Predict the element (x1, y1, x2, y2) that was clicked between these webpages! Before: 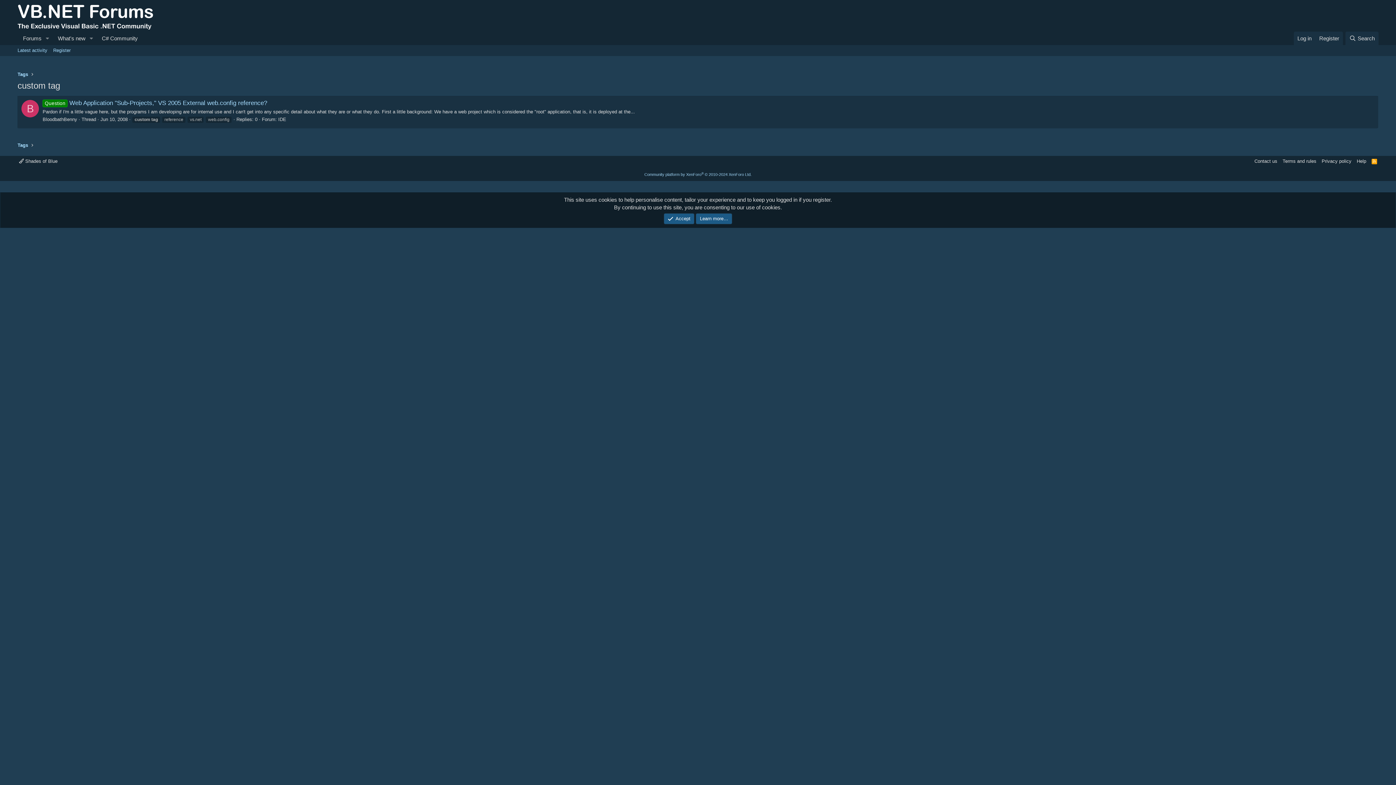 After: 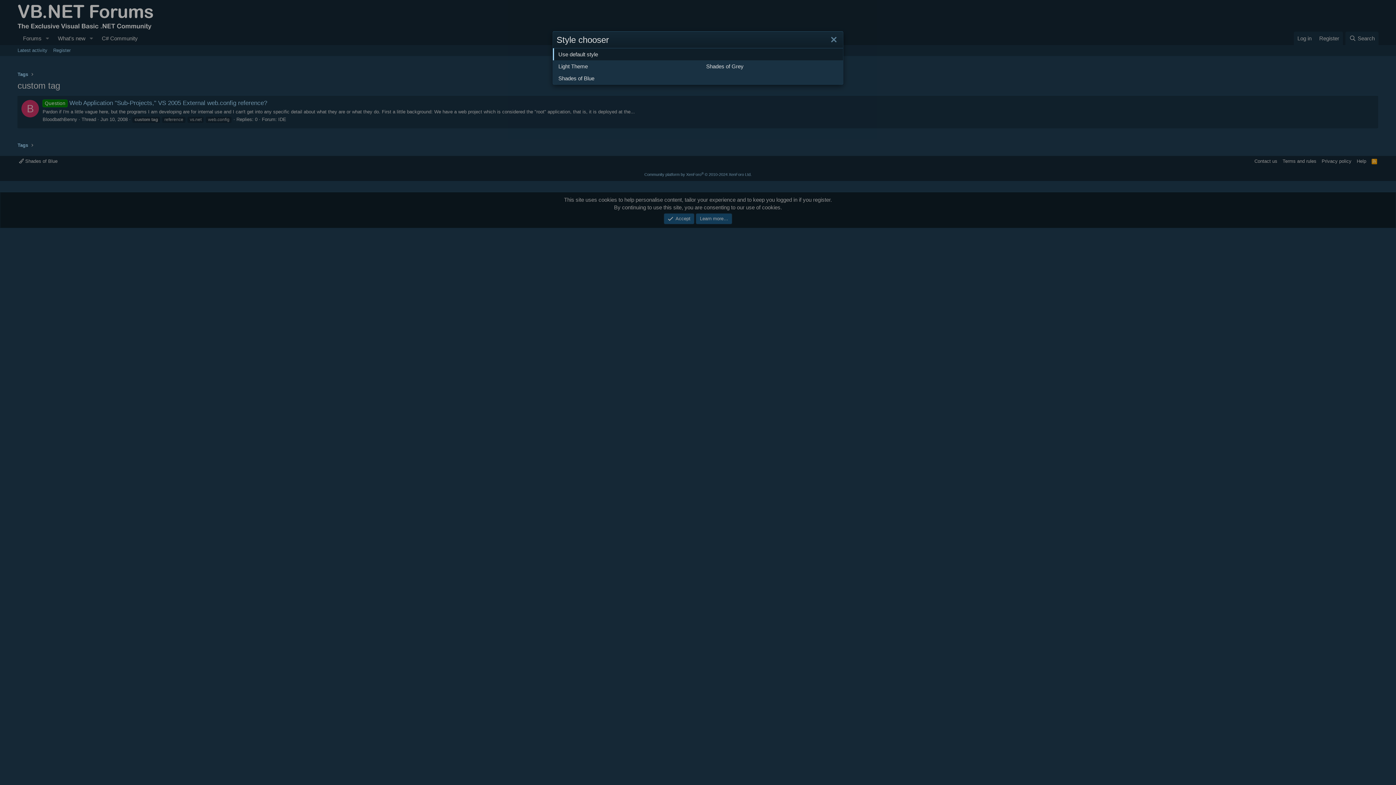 Action: label:  Shades of Blue bbox: (17, 157, 59, 164)